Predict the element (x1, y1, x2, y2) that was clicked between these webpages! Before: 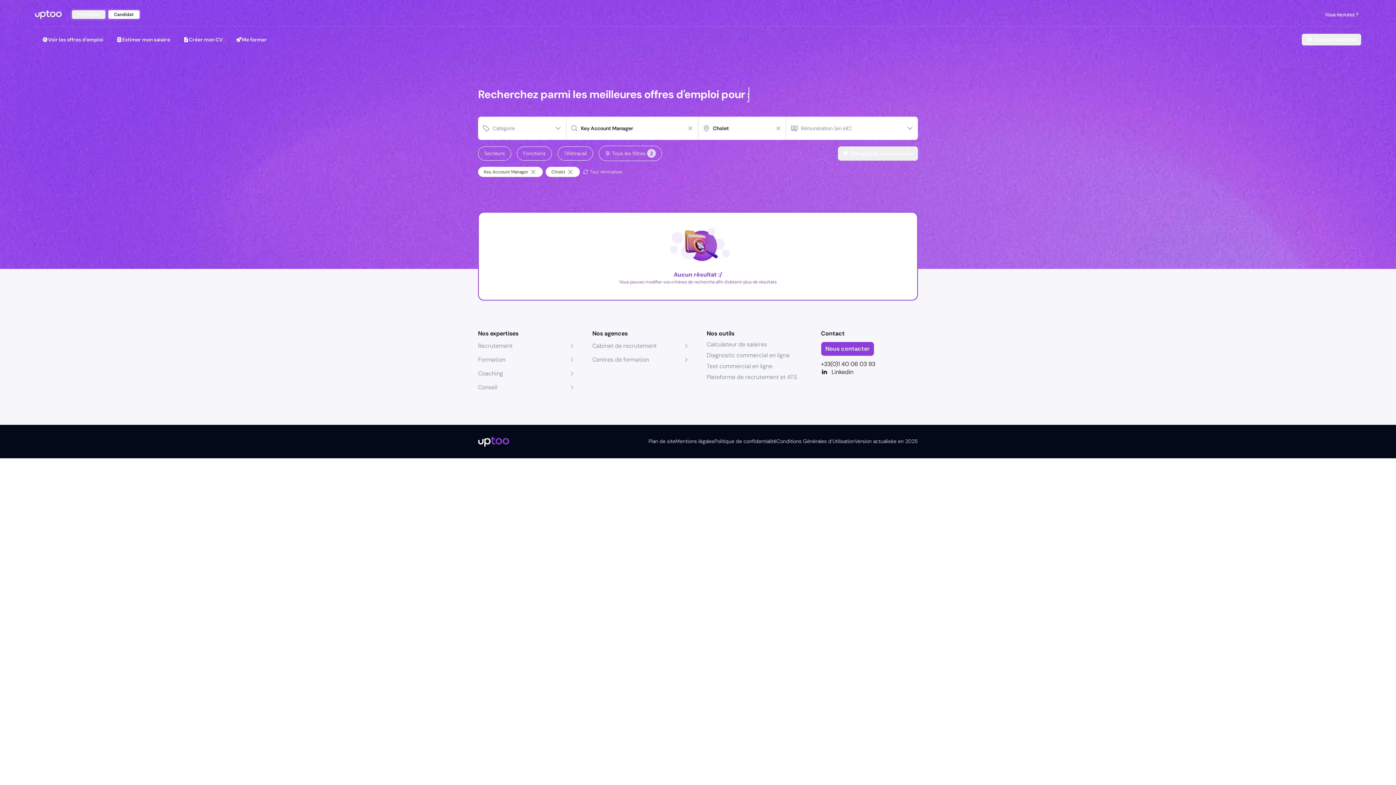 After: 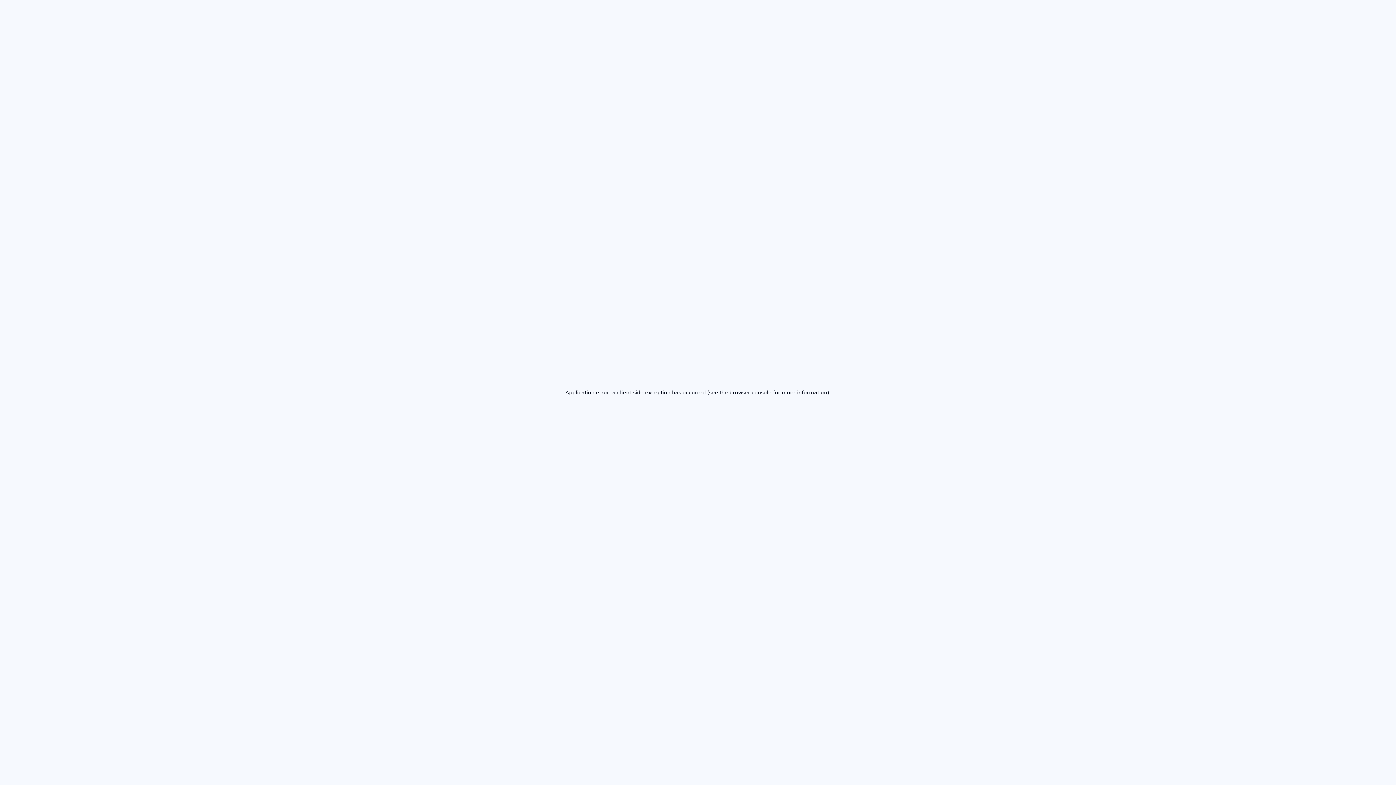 Action: bbox: (34, 10, 61, 18)